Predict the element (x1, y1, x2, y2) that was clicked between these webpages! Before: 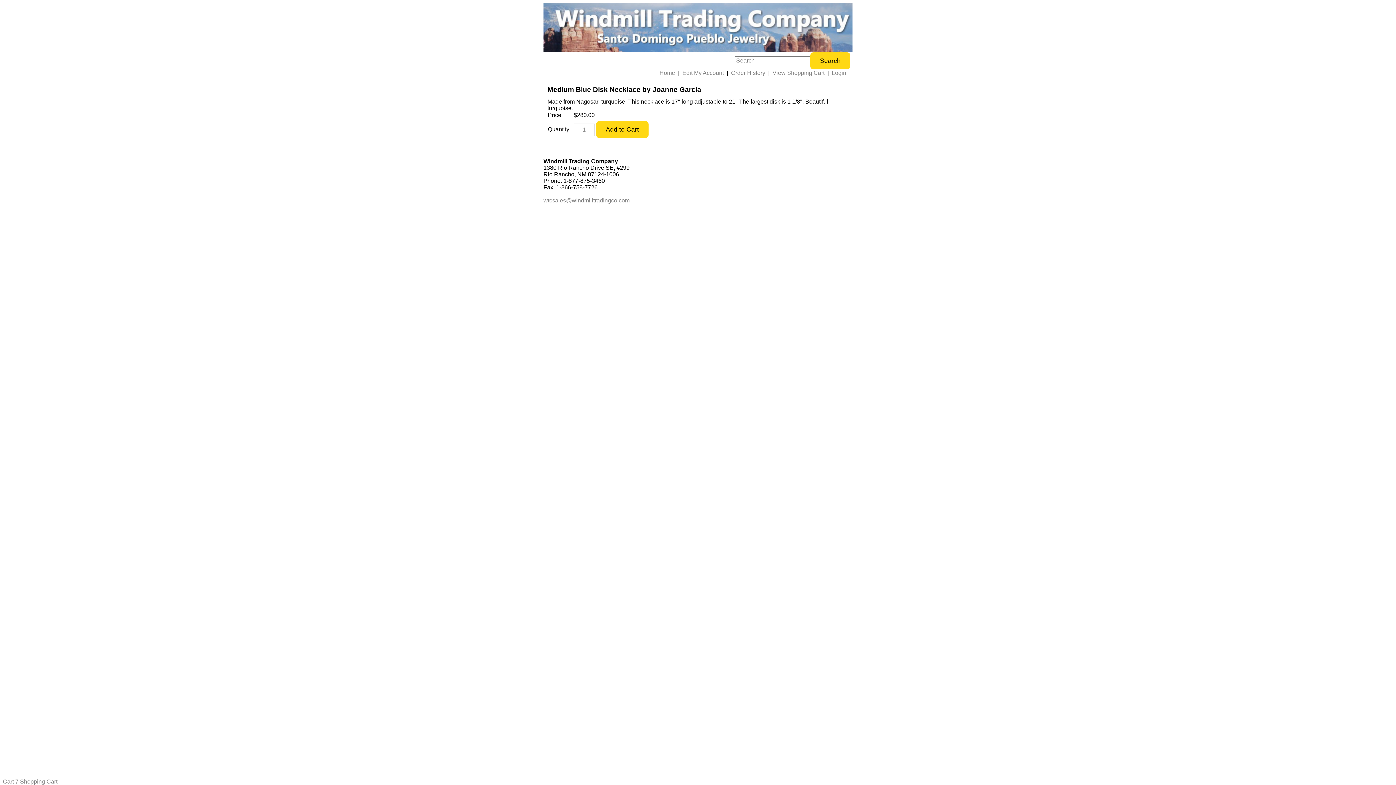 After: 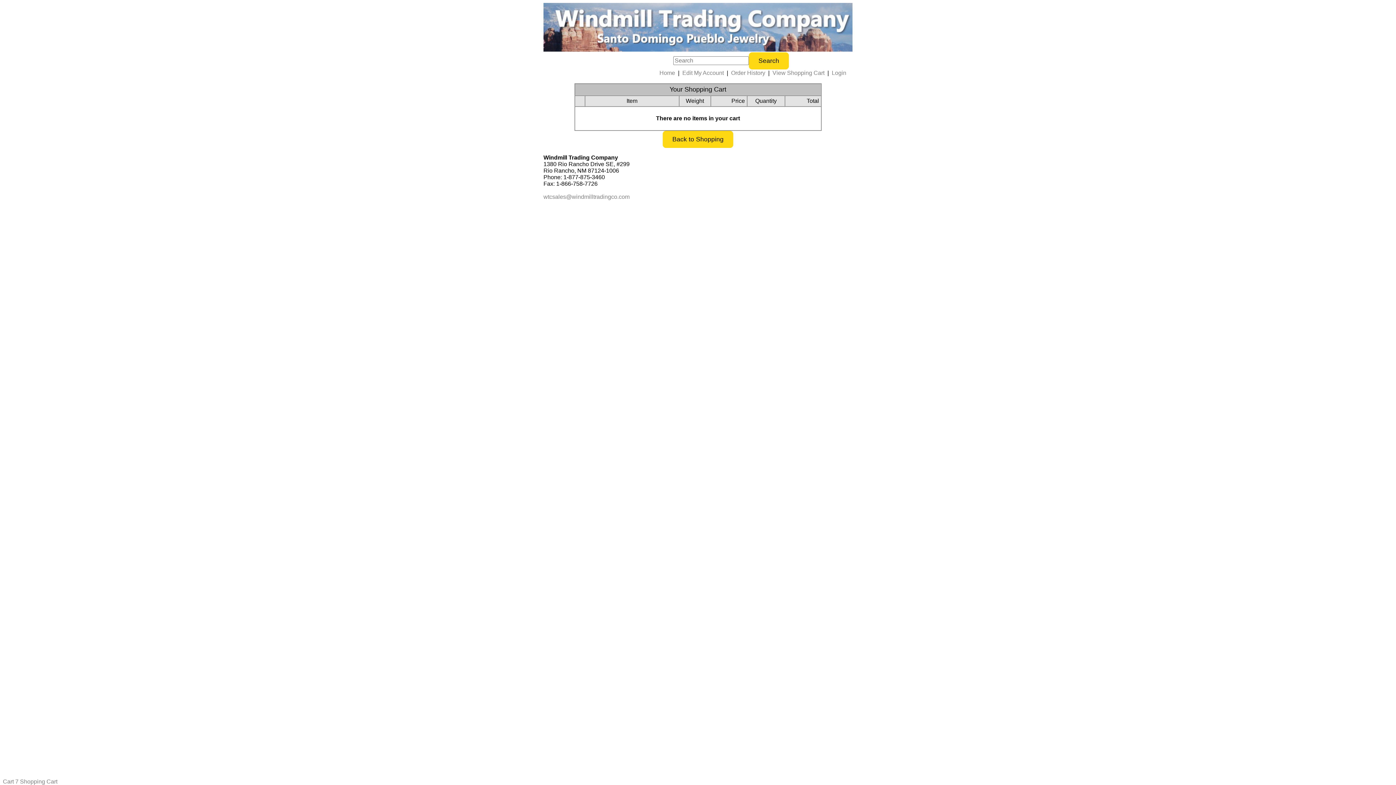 Action: bbox: (772, 69, 824, 76) label: View Shopping Cart